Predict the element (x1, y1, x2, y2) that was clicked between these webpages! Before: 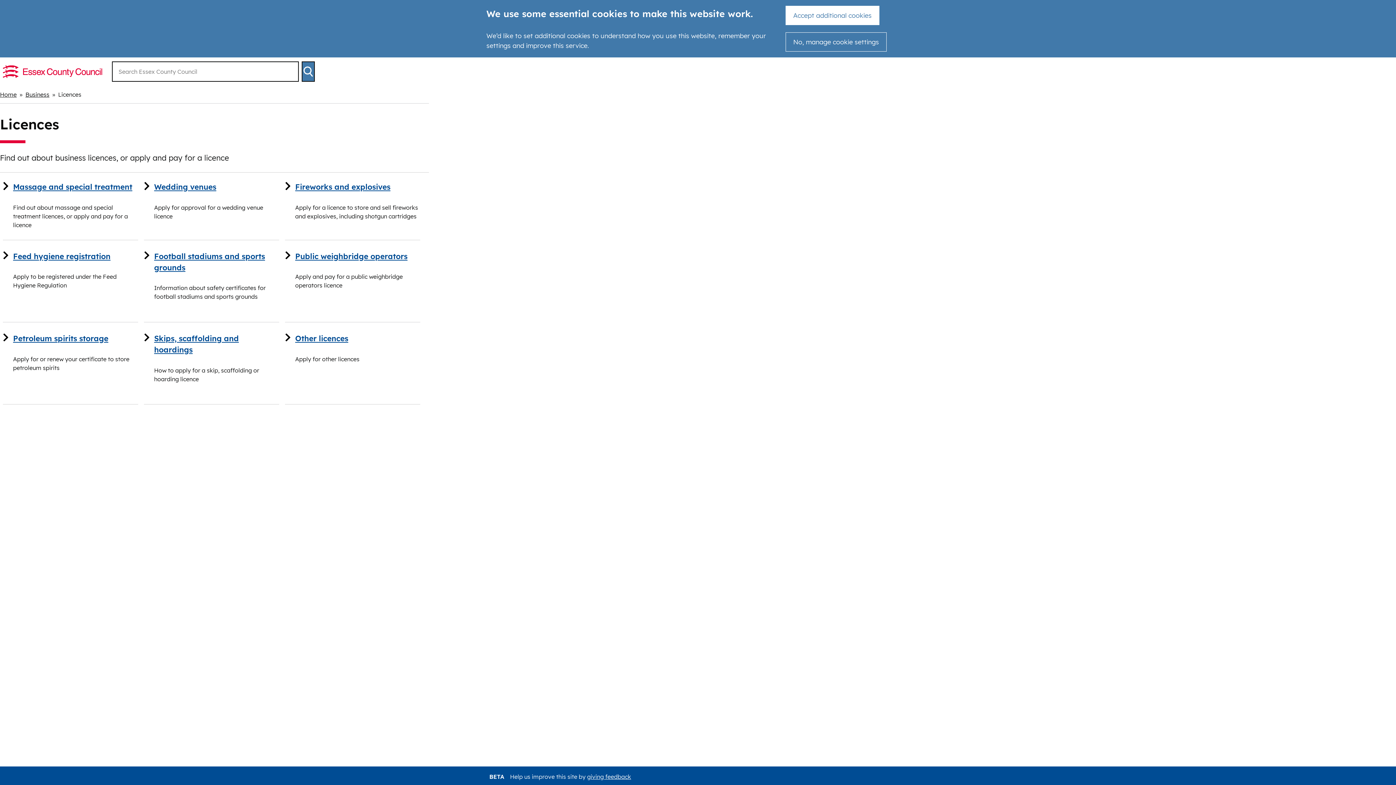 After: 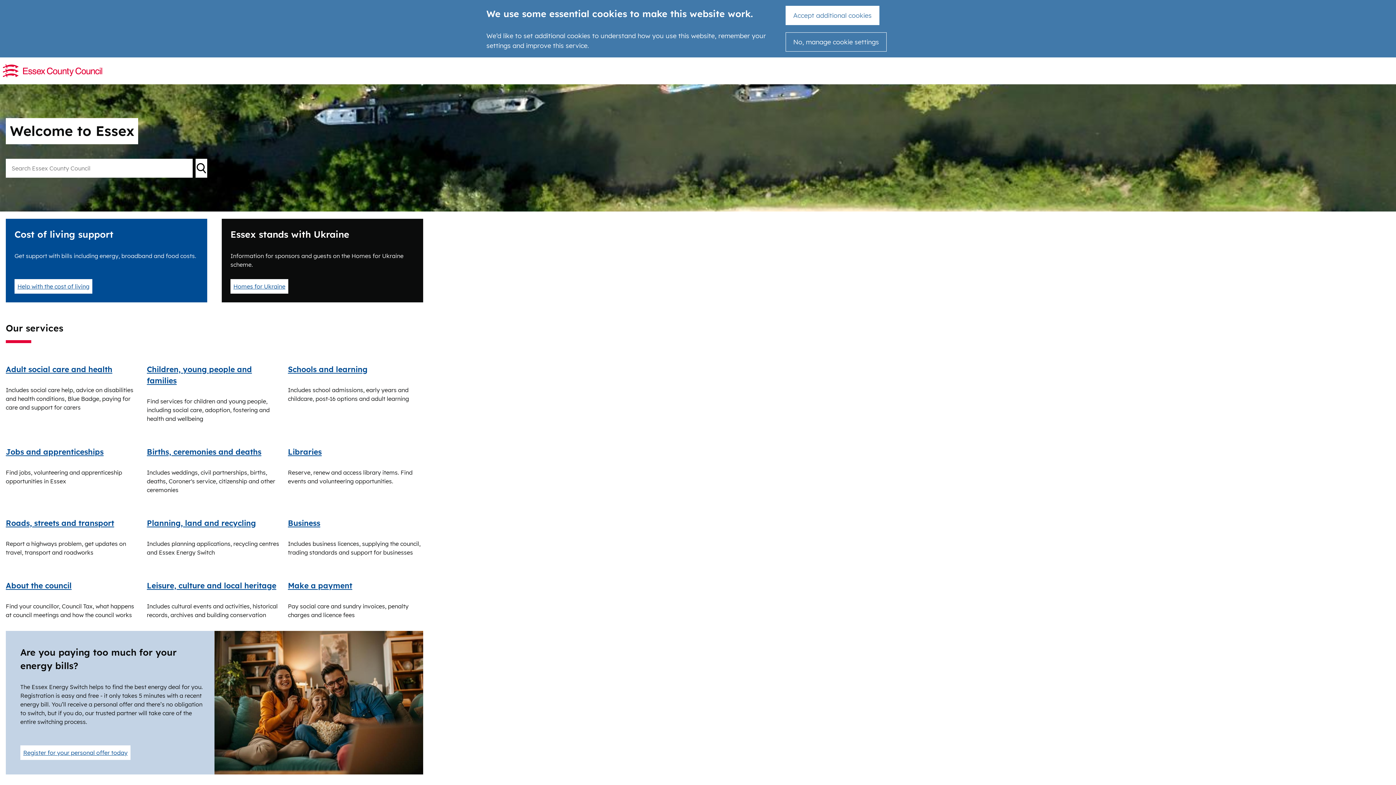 Action: label: Home bbox: (0, 91, 16, 98)